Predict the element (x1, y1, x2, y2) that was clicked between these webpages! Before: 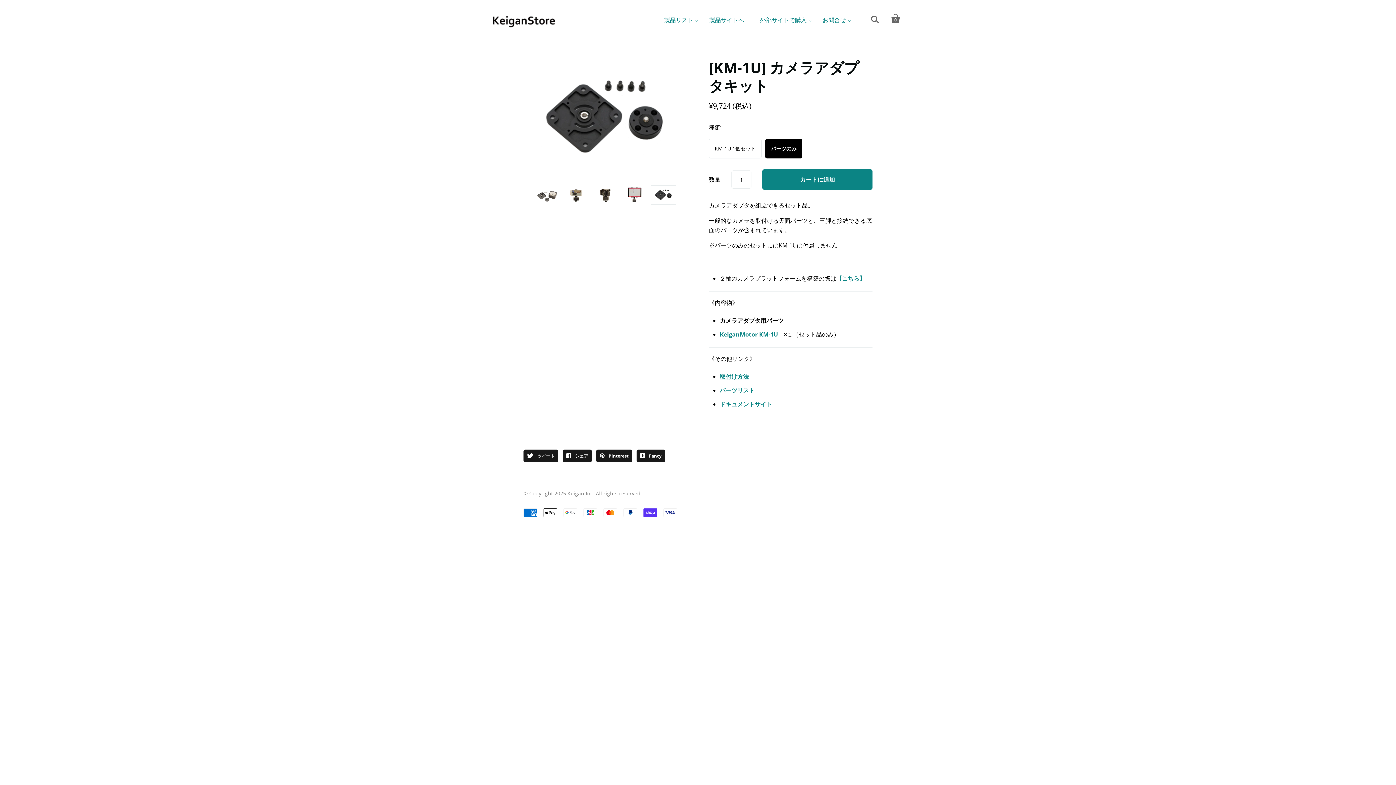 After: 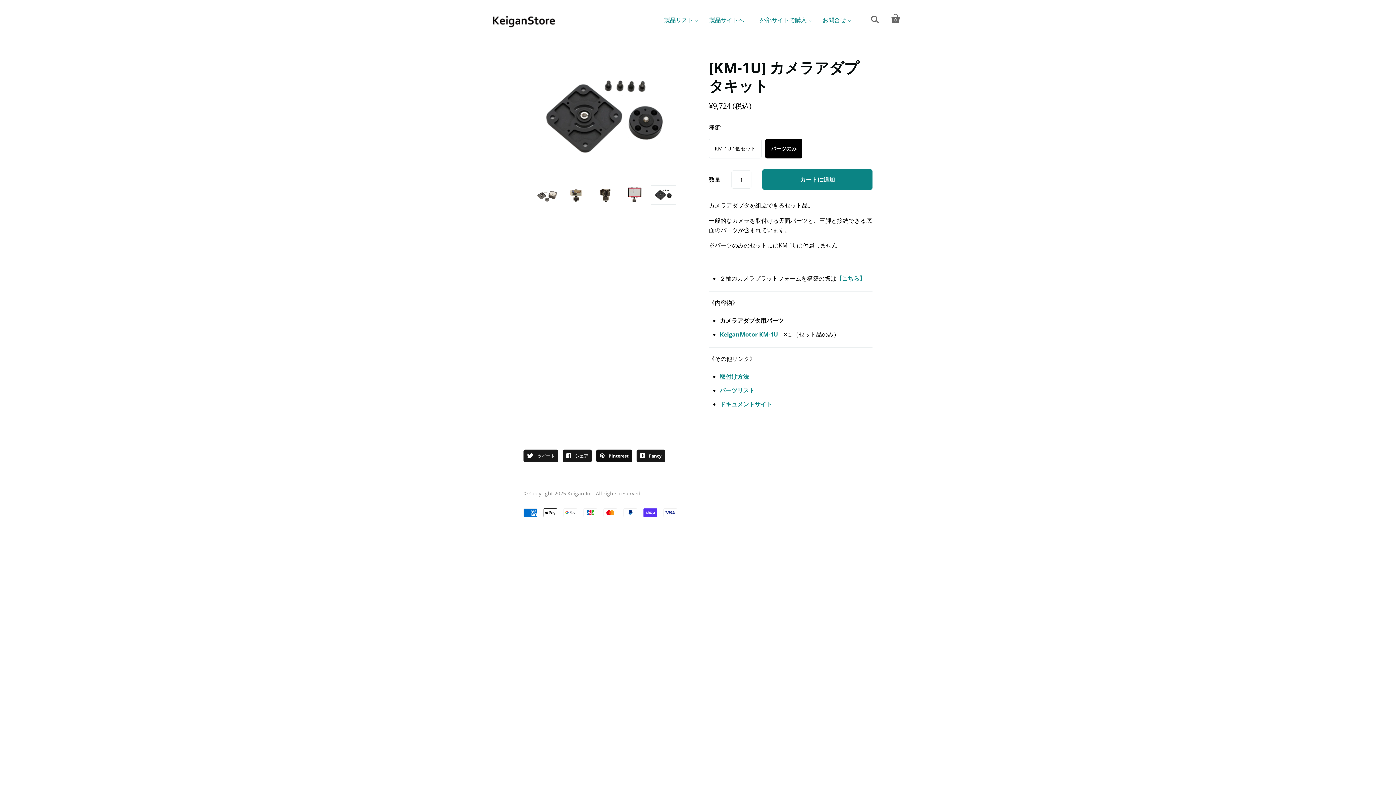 Action: bbox: (596, 449, 632, 462) label:  Pinterest